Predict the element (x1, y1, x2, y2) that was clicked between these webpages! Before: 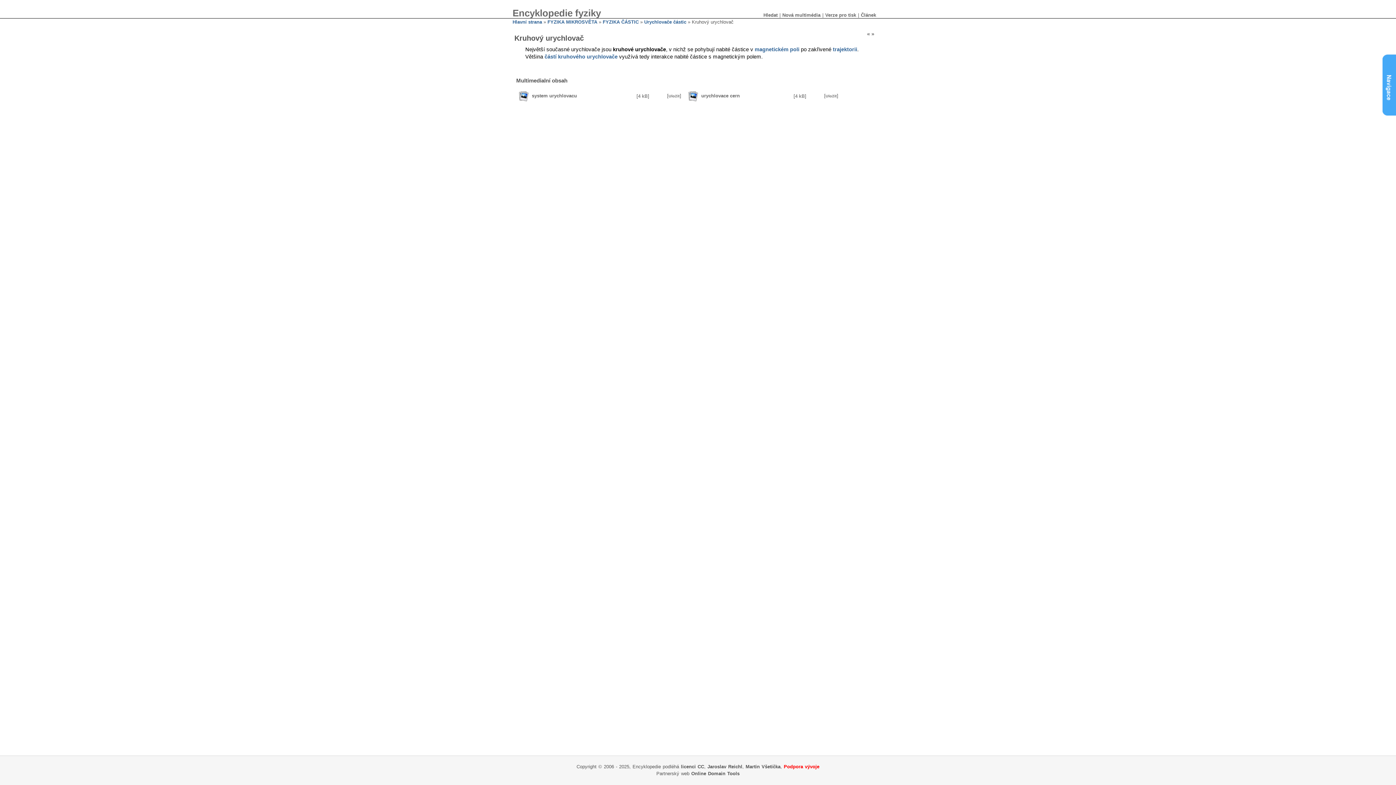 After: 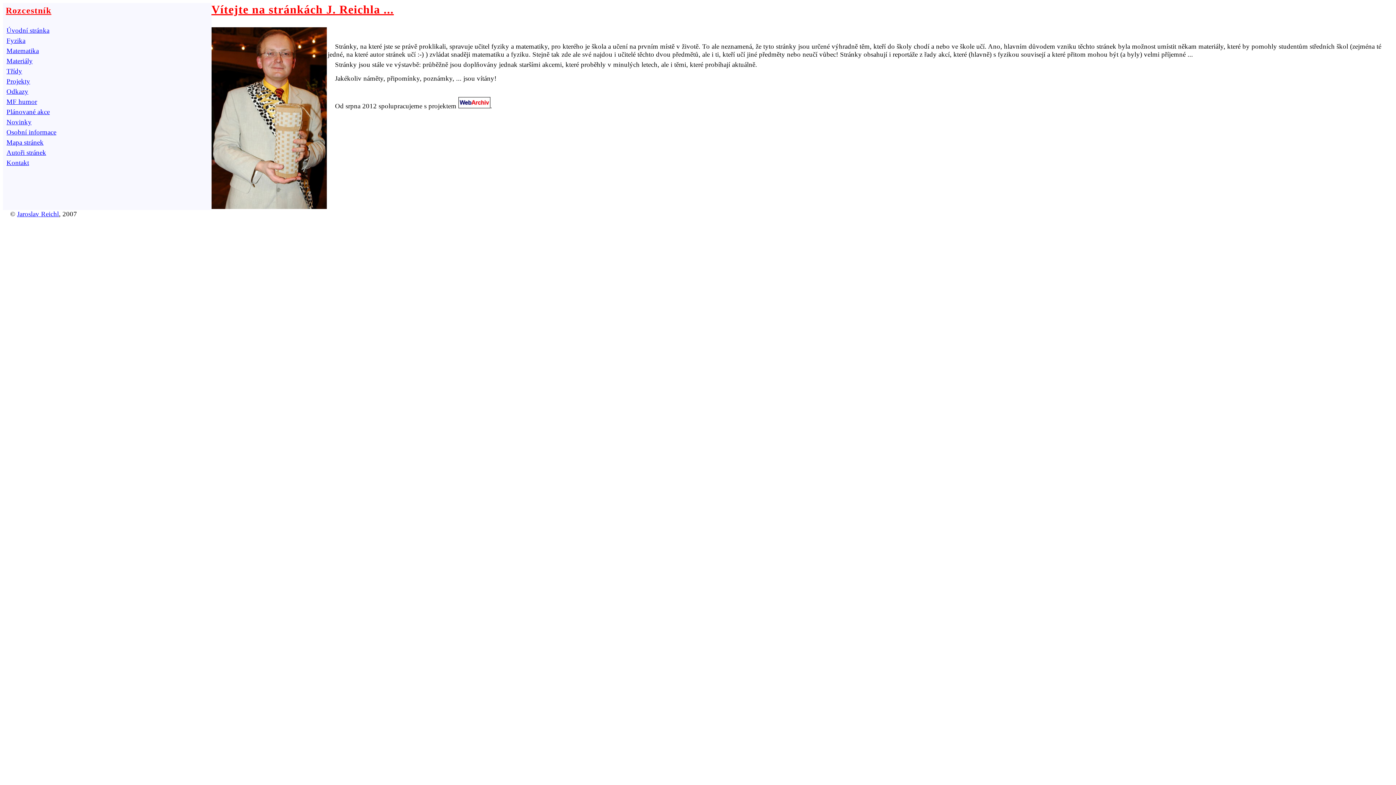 Action: label: Jaroslav Reichl bbox: (707, 764, 742, 769)